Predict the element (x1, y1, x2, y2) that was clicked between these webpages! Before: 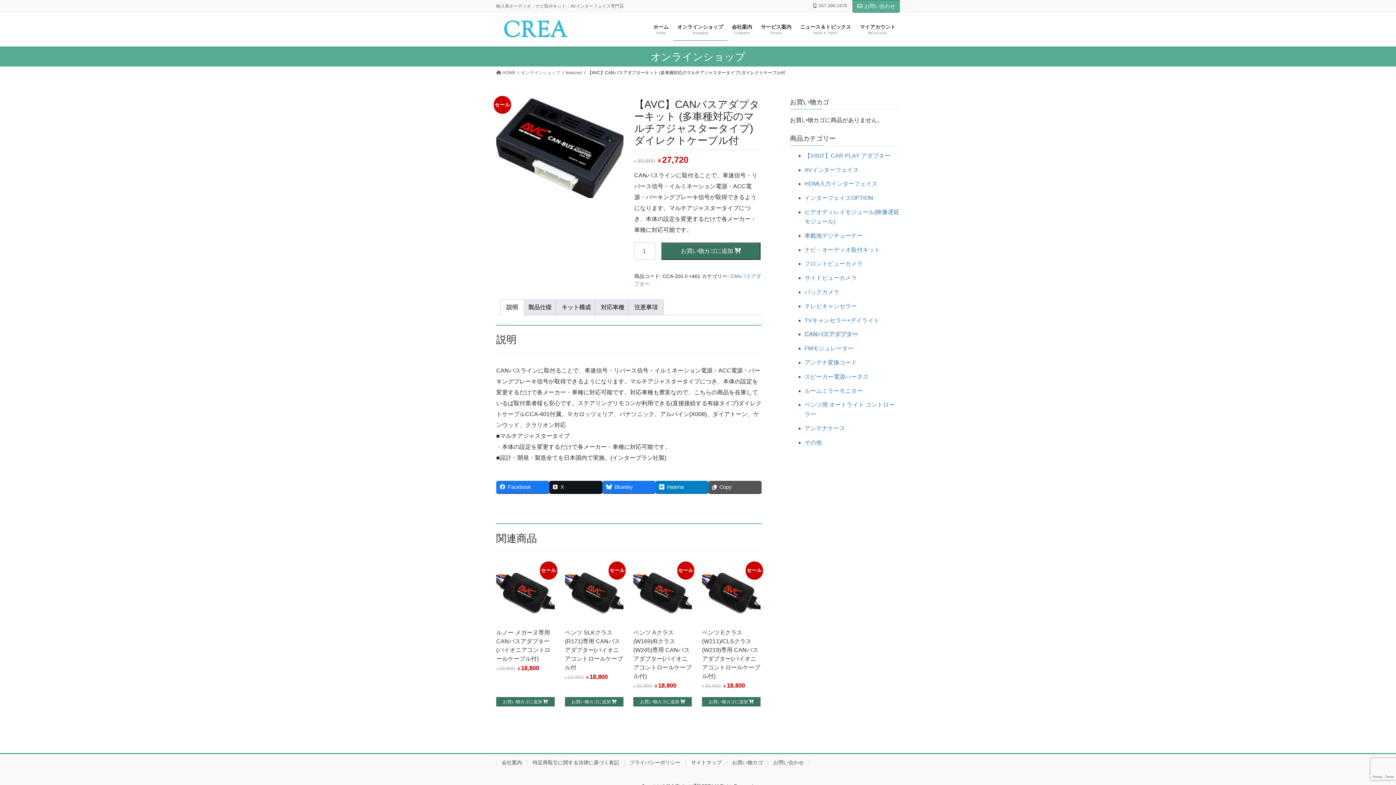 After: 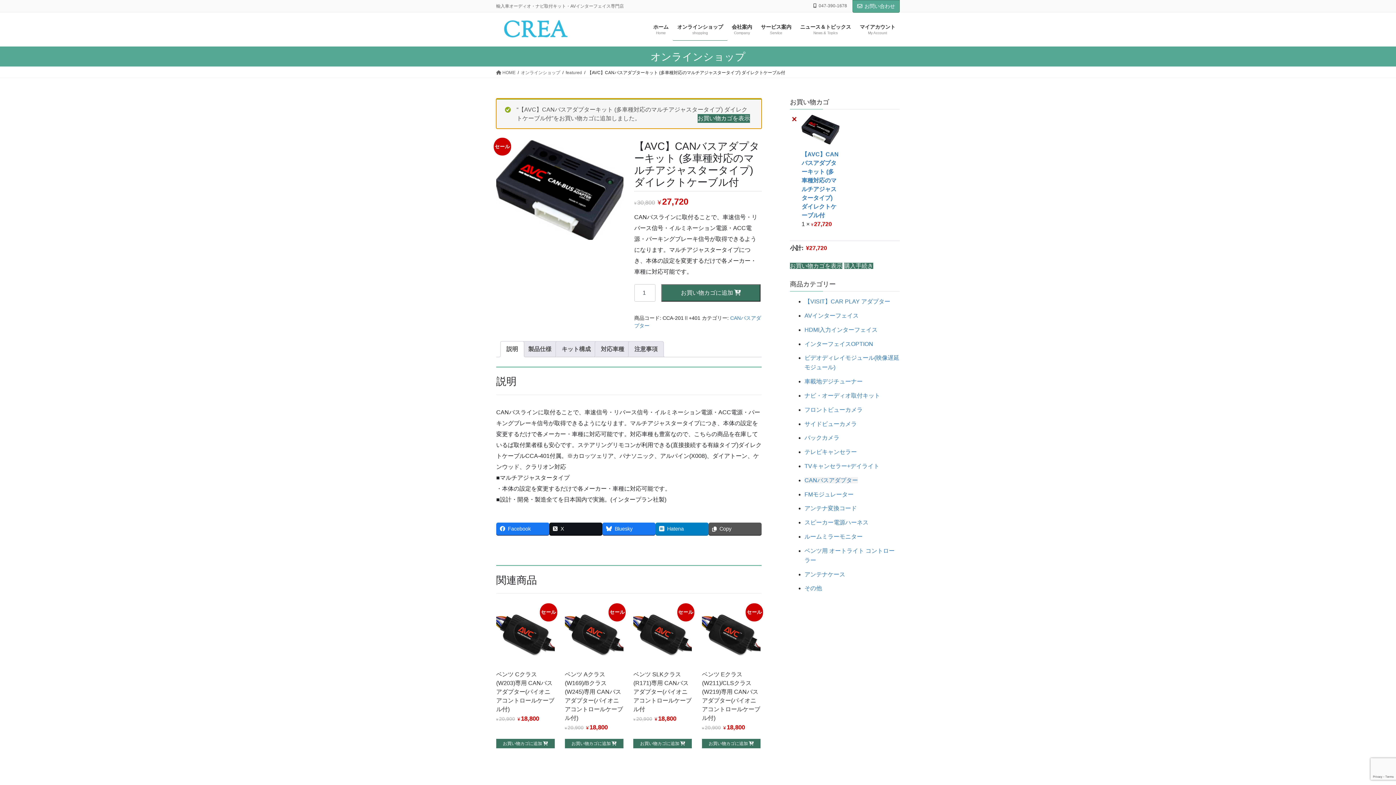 Action: label: お買い物カゴに追加 bbox: (661, 242, 760, 259)